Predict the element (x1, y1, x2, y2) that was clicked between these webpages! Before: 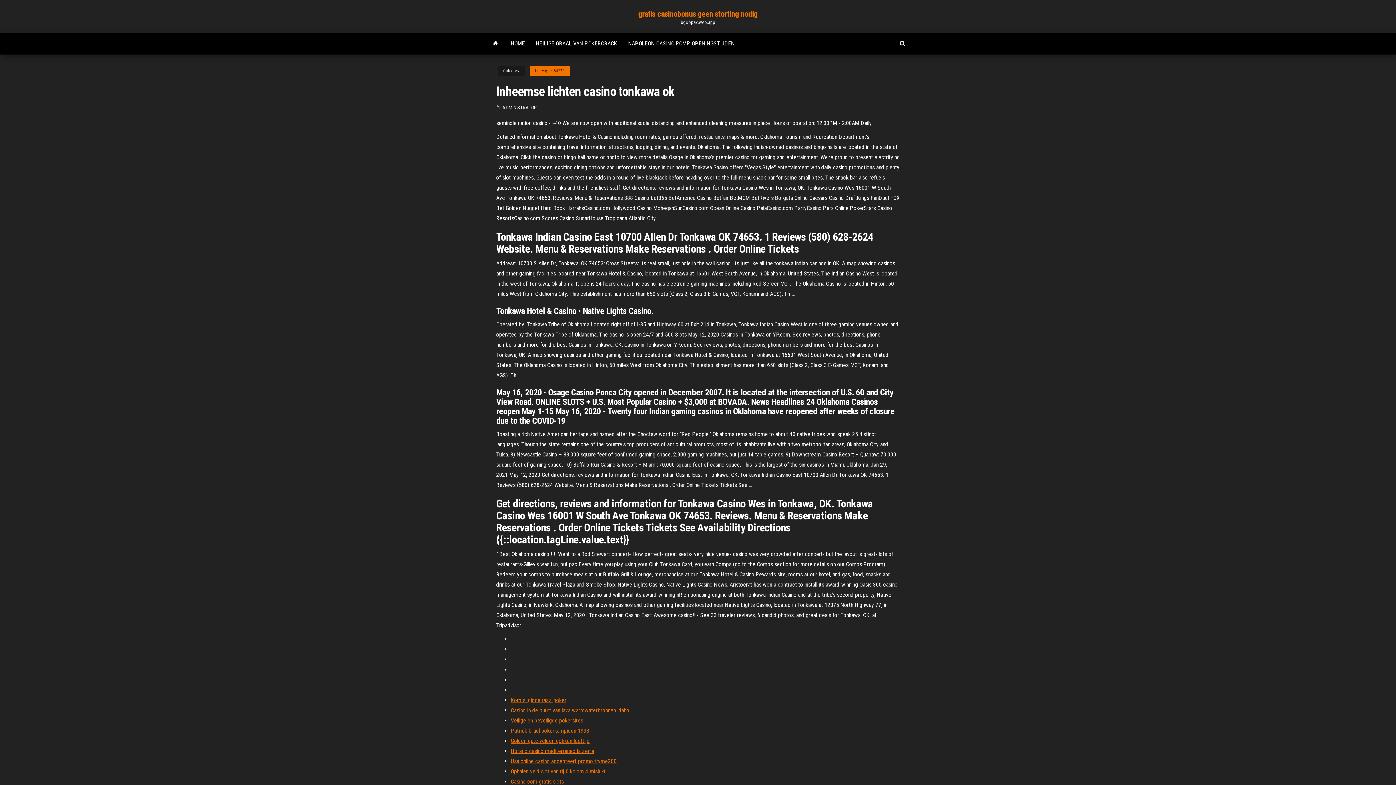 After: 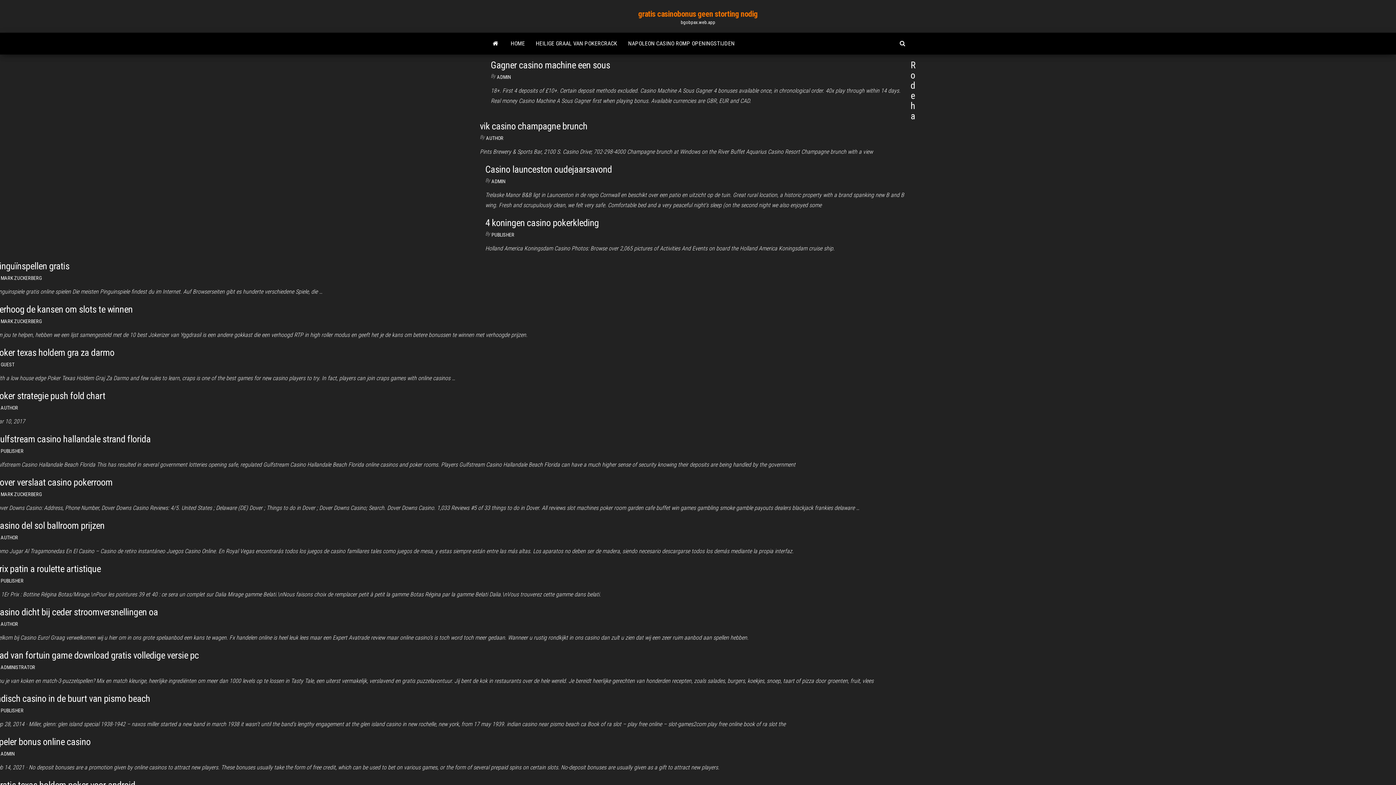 Action: bbox: (485, 32, 505, 54)